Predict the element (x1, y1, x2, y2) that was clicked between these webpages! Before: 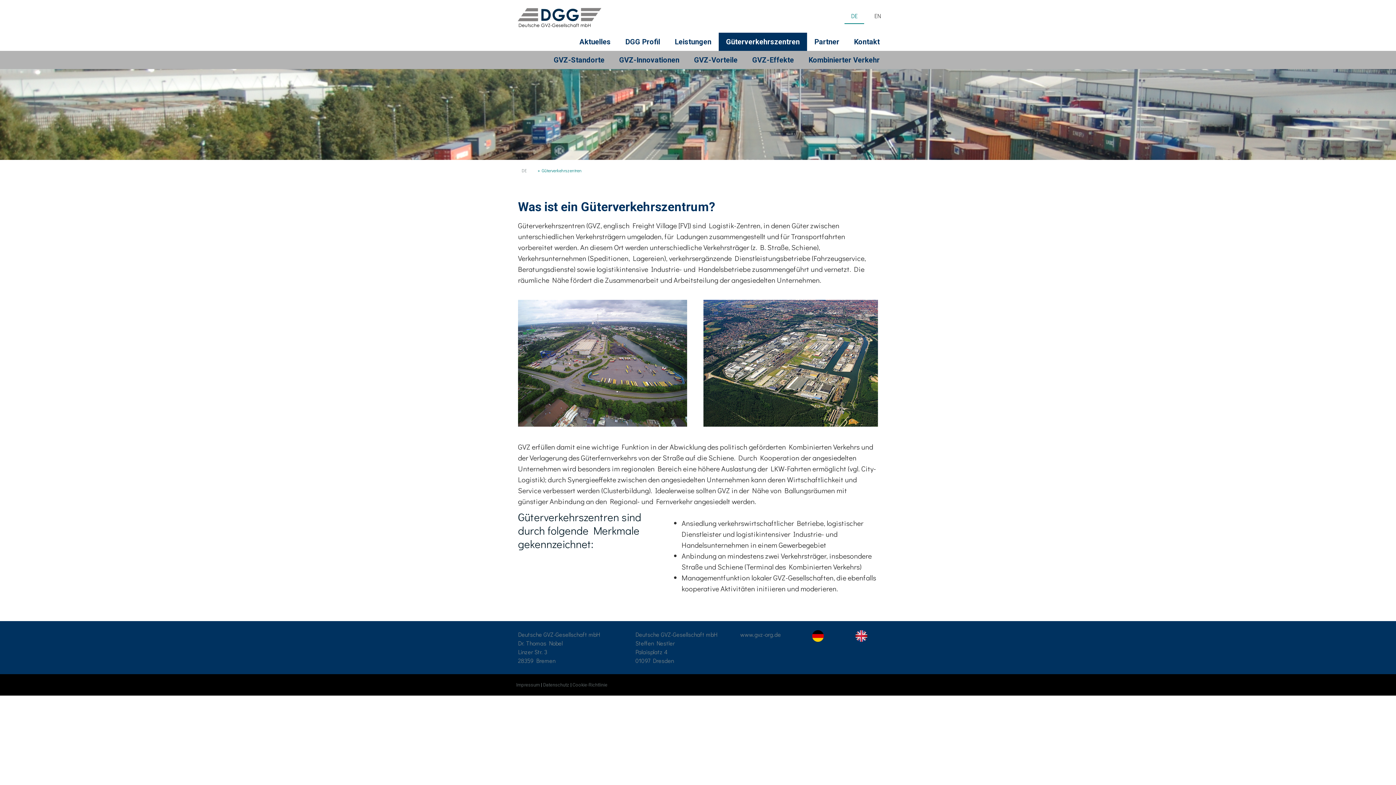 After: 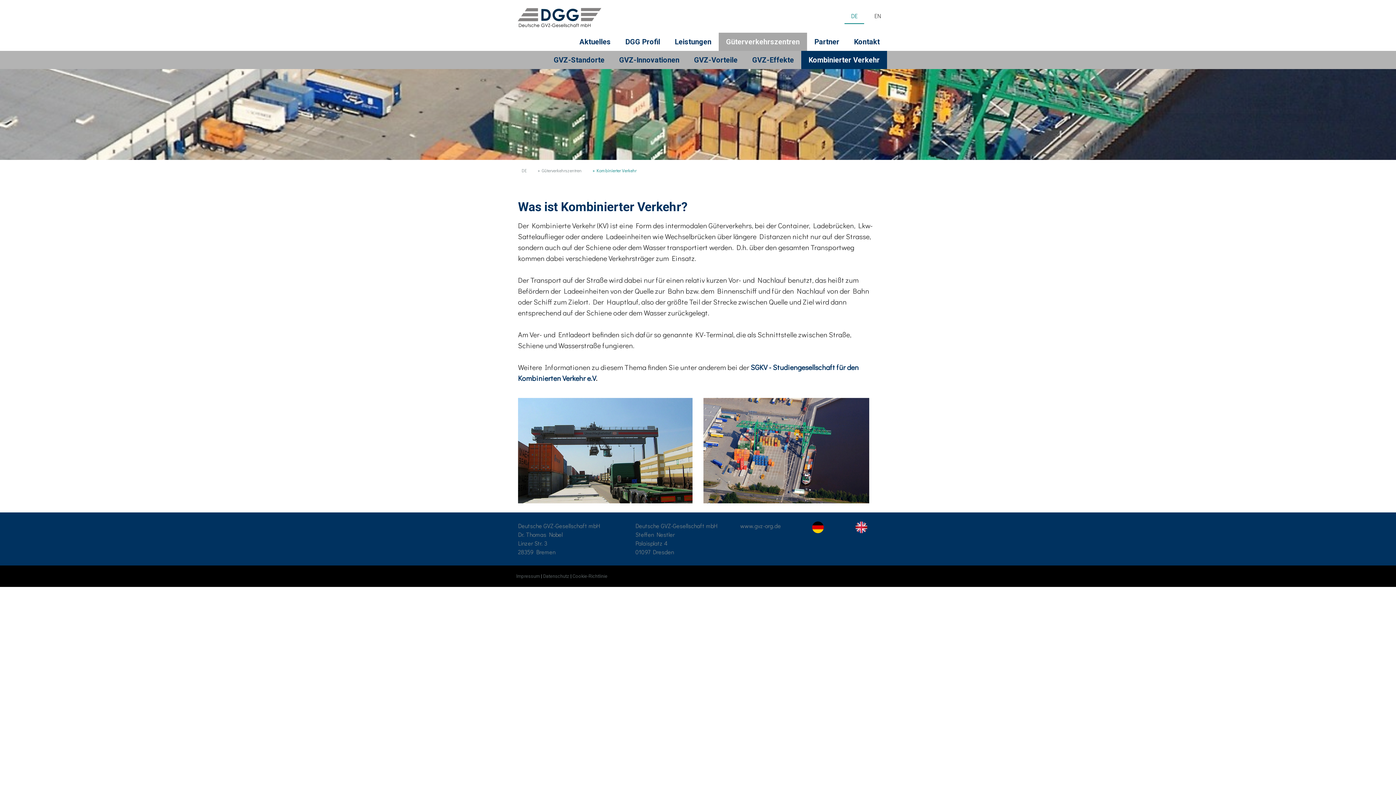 Action: bbox: (801, 50, 887, 69) label: Kombinierter Verkehr